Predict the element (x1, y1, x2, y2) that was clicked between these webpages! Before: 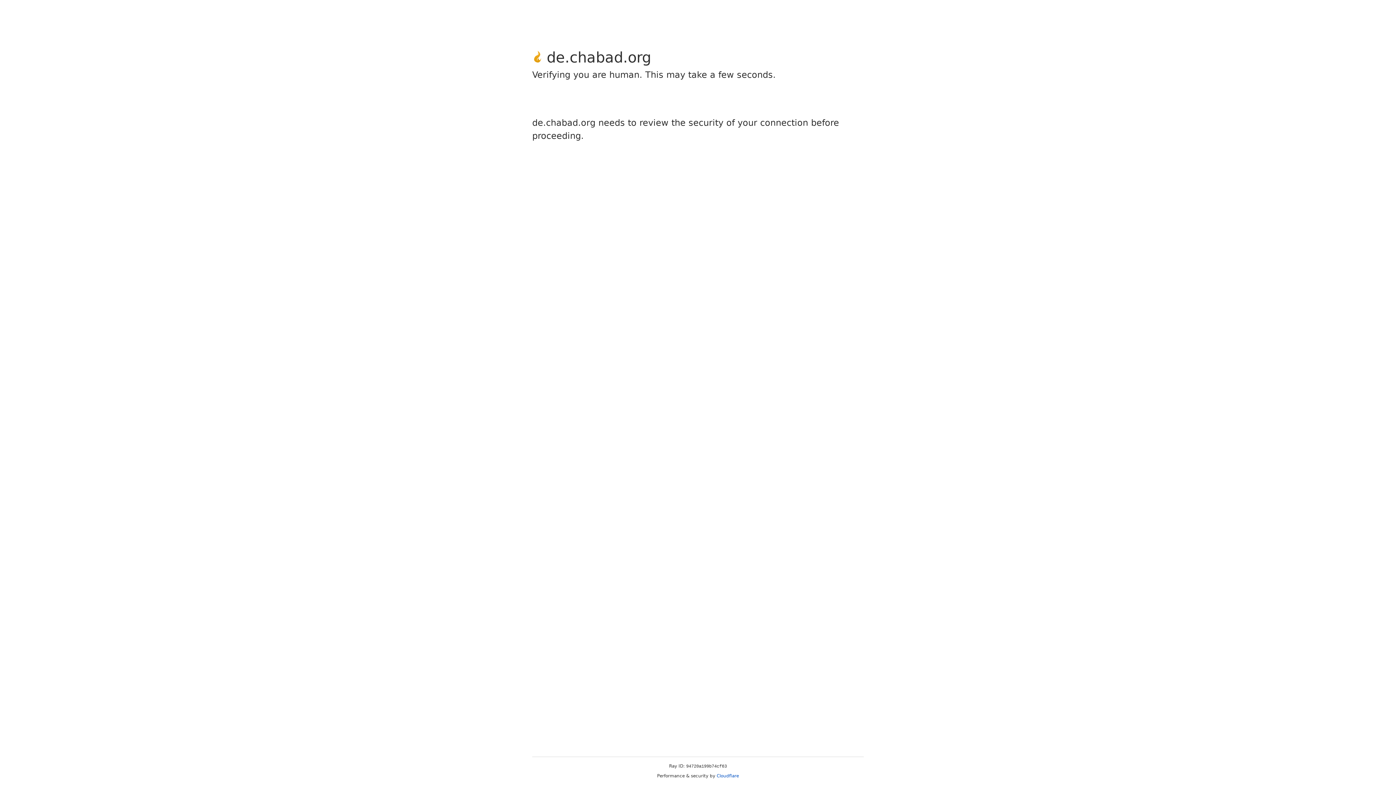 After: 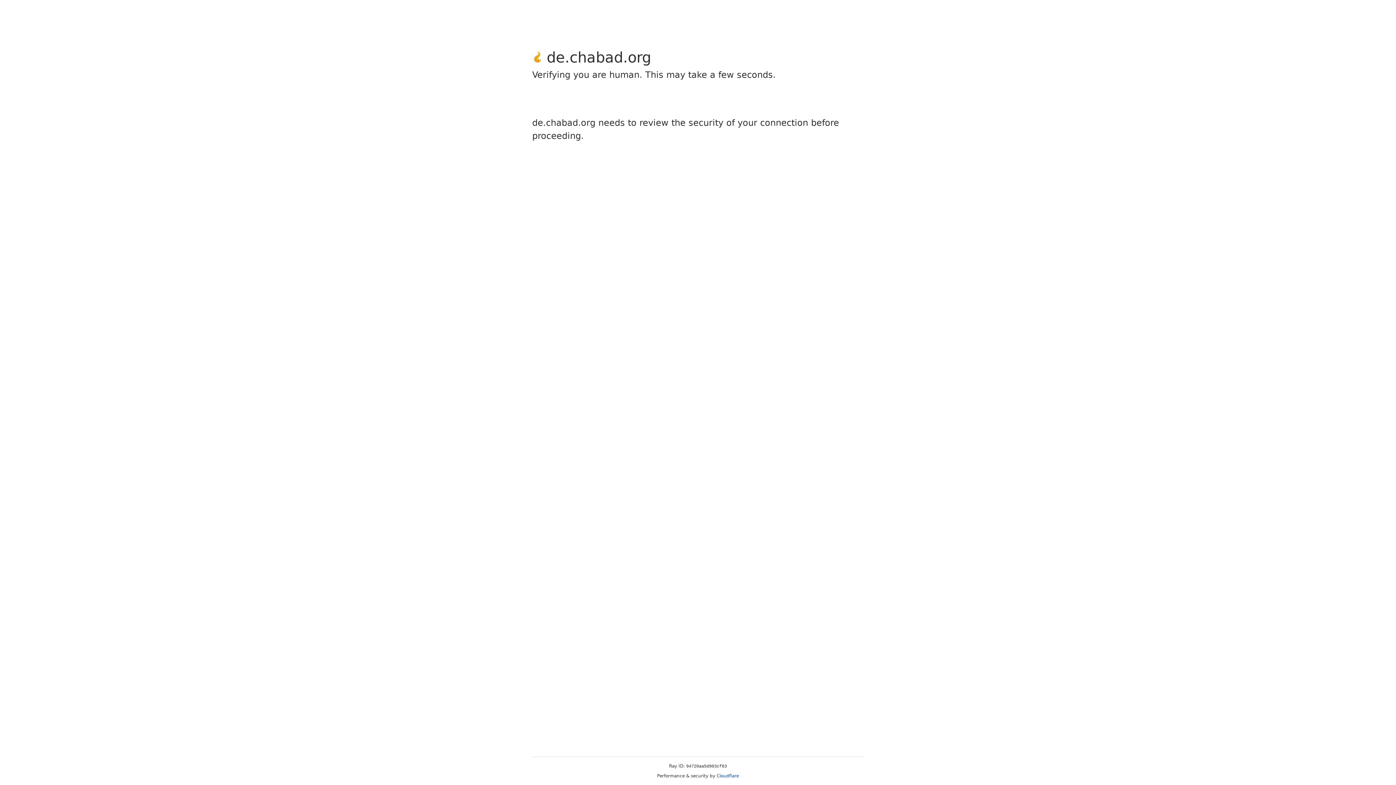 Action: label: Cloudflare bbox: (716, 773, 739, 778)